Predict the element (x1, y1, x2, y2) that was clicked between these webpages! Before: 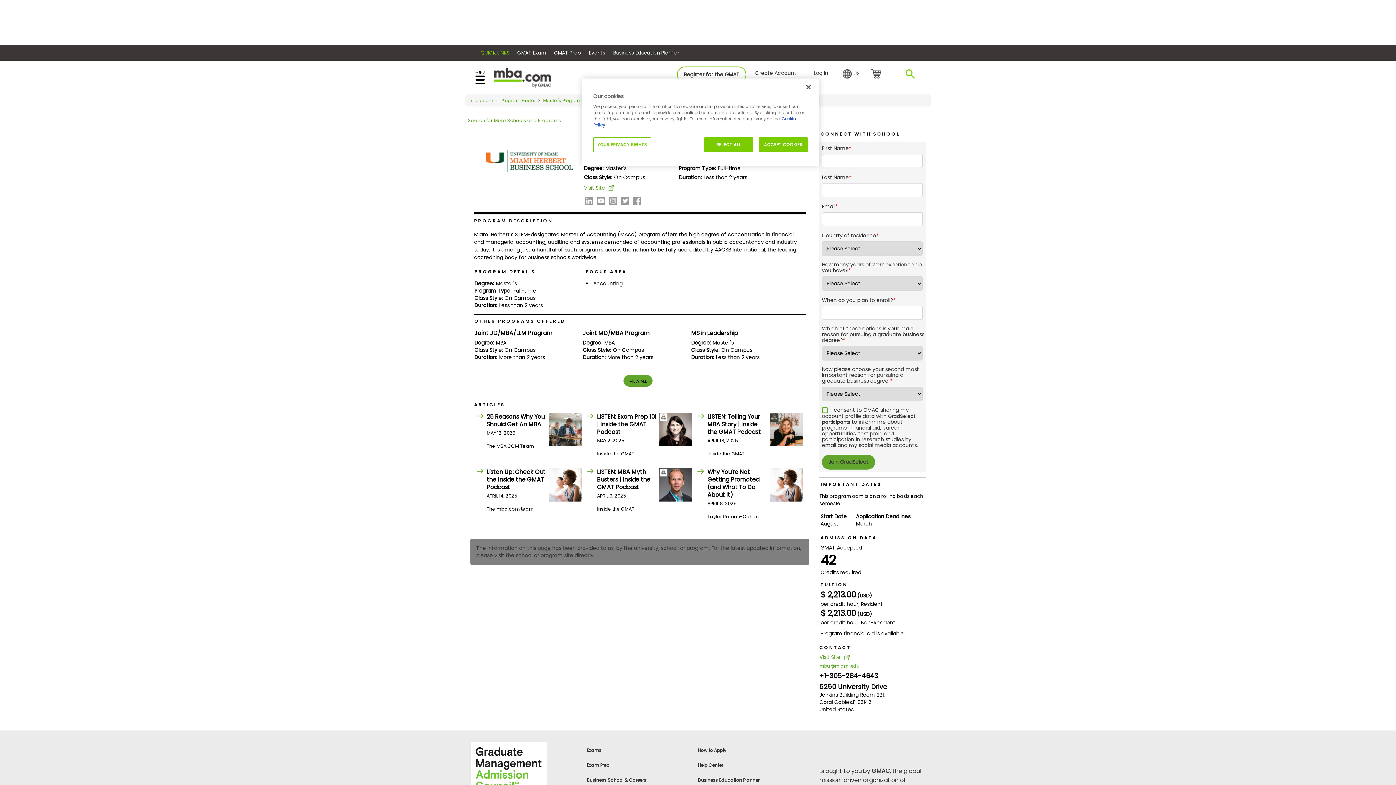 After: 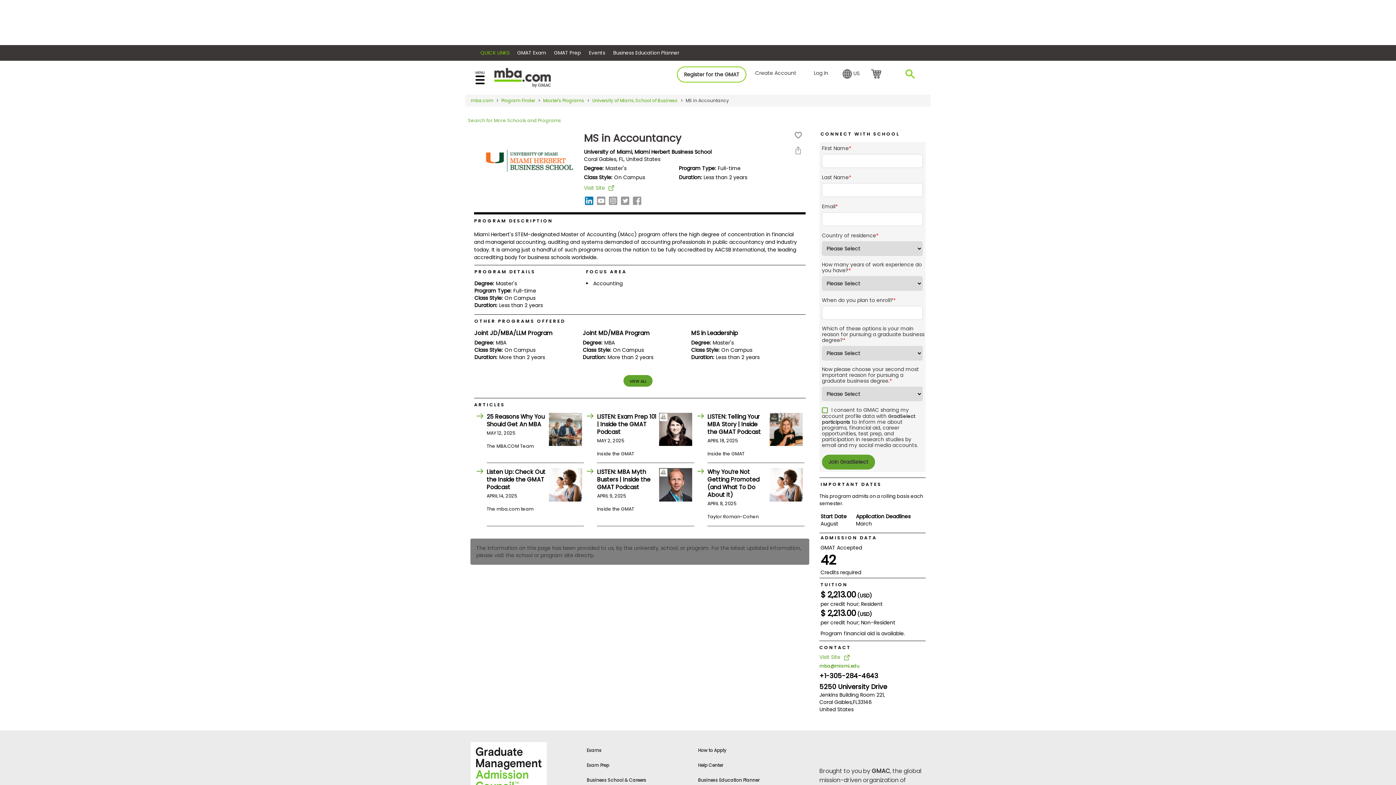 Action: bbox: (583, 200, 595, 206)